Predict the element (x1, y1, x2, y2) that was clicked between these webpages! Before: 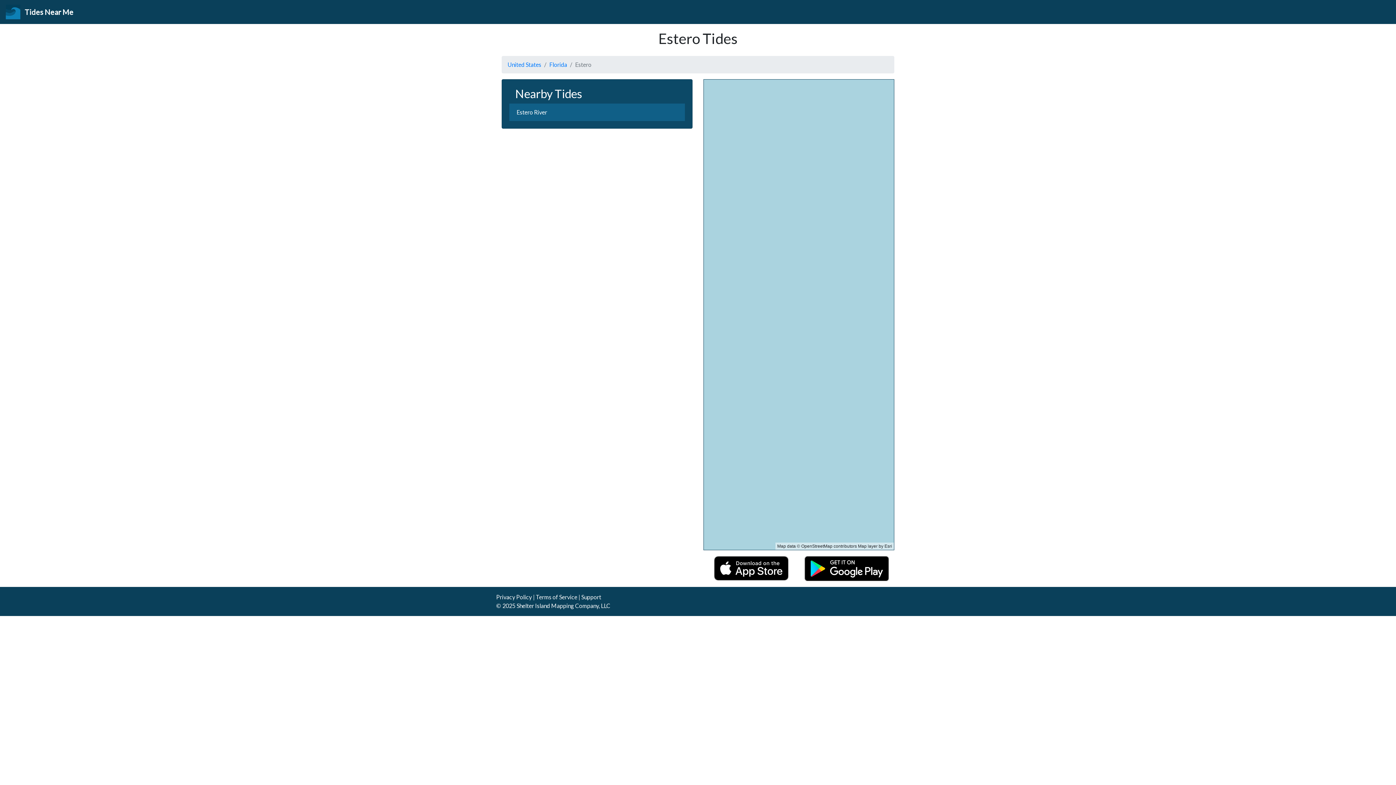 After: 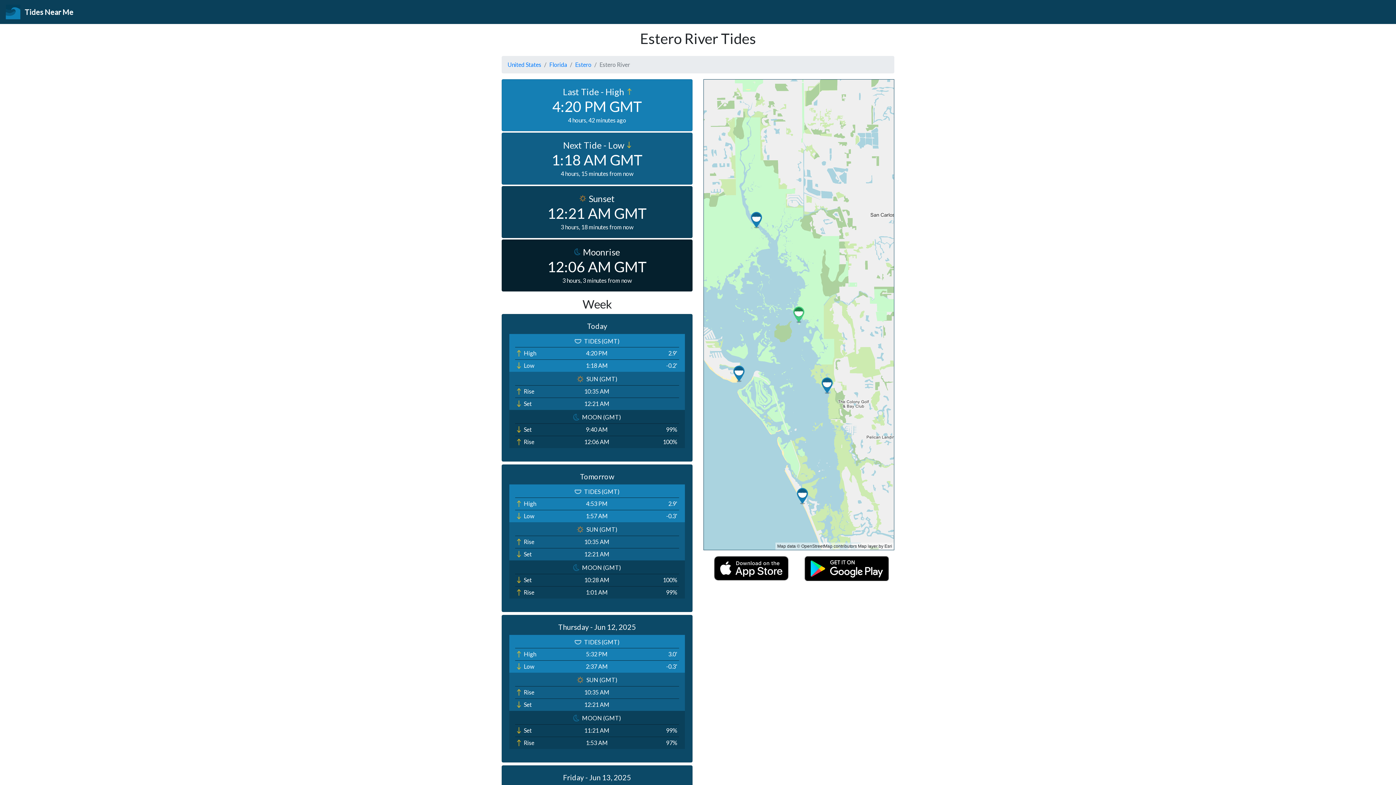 Action: label: Estero River bbox: (509, 103, 685, 121)